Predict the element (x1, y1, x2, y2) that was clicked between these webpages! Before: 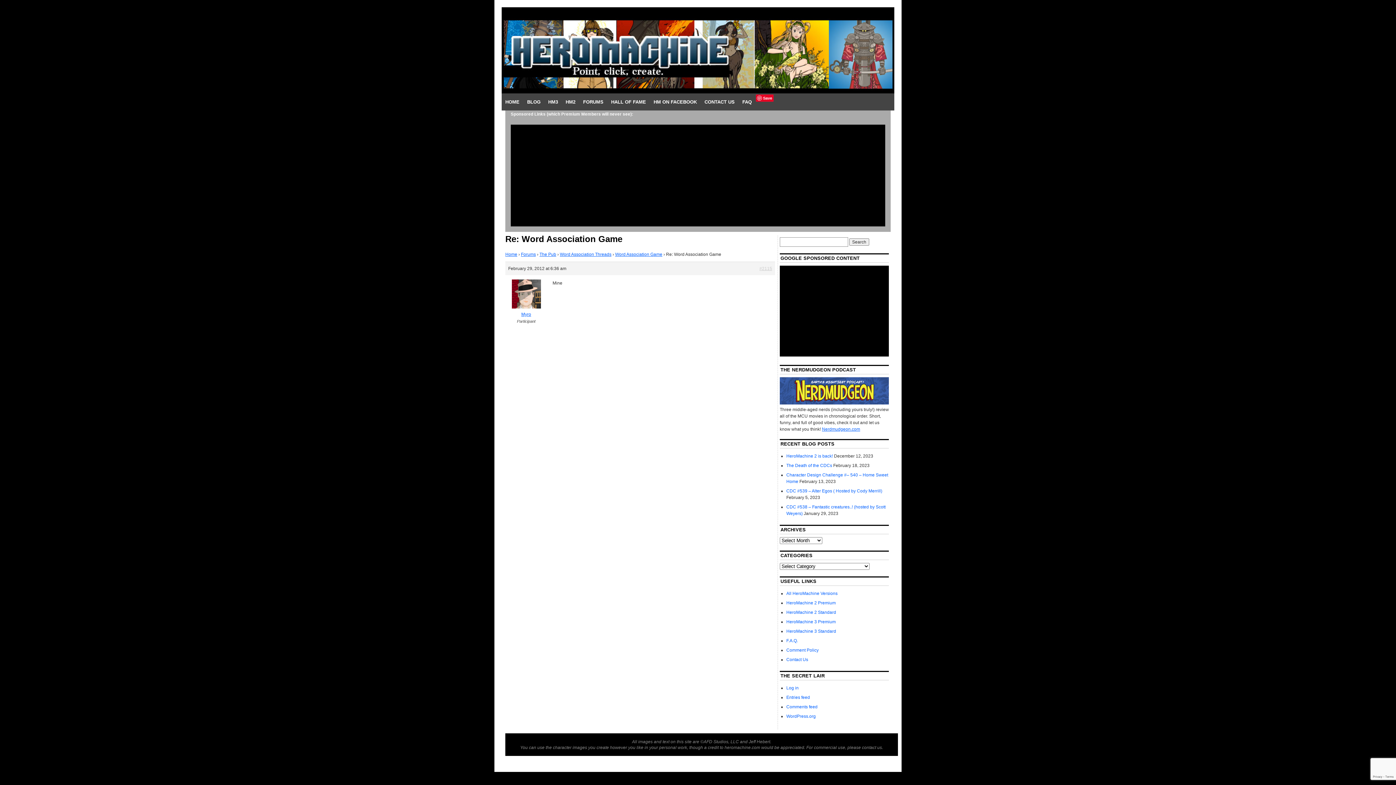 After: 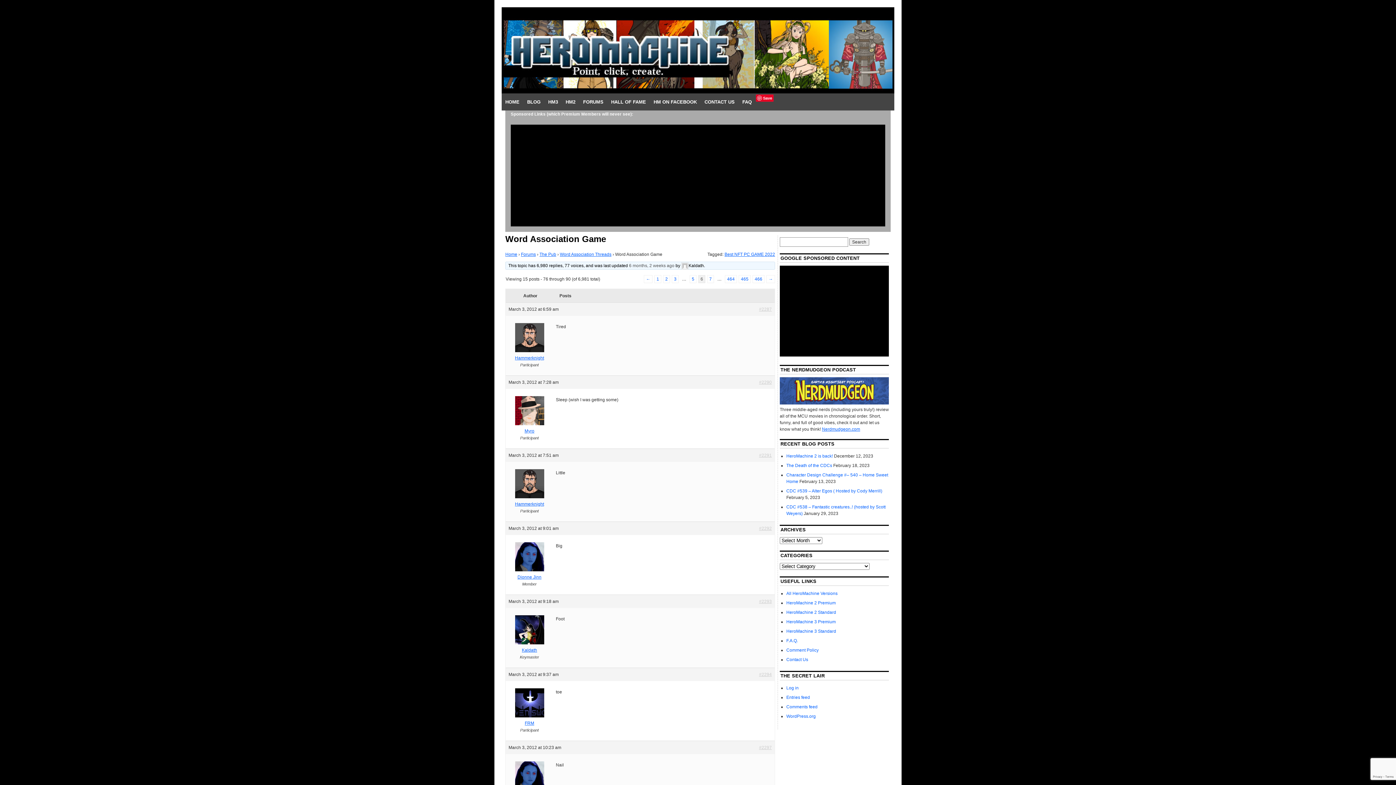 Action: label: #2115 bbox: (759, 264, 772, 272)